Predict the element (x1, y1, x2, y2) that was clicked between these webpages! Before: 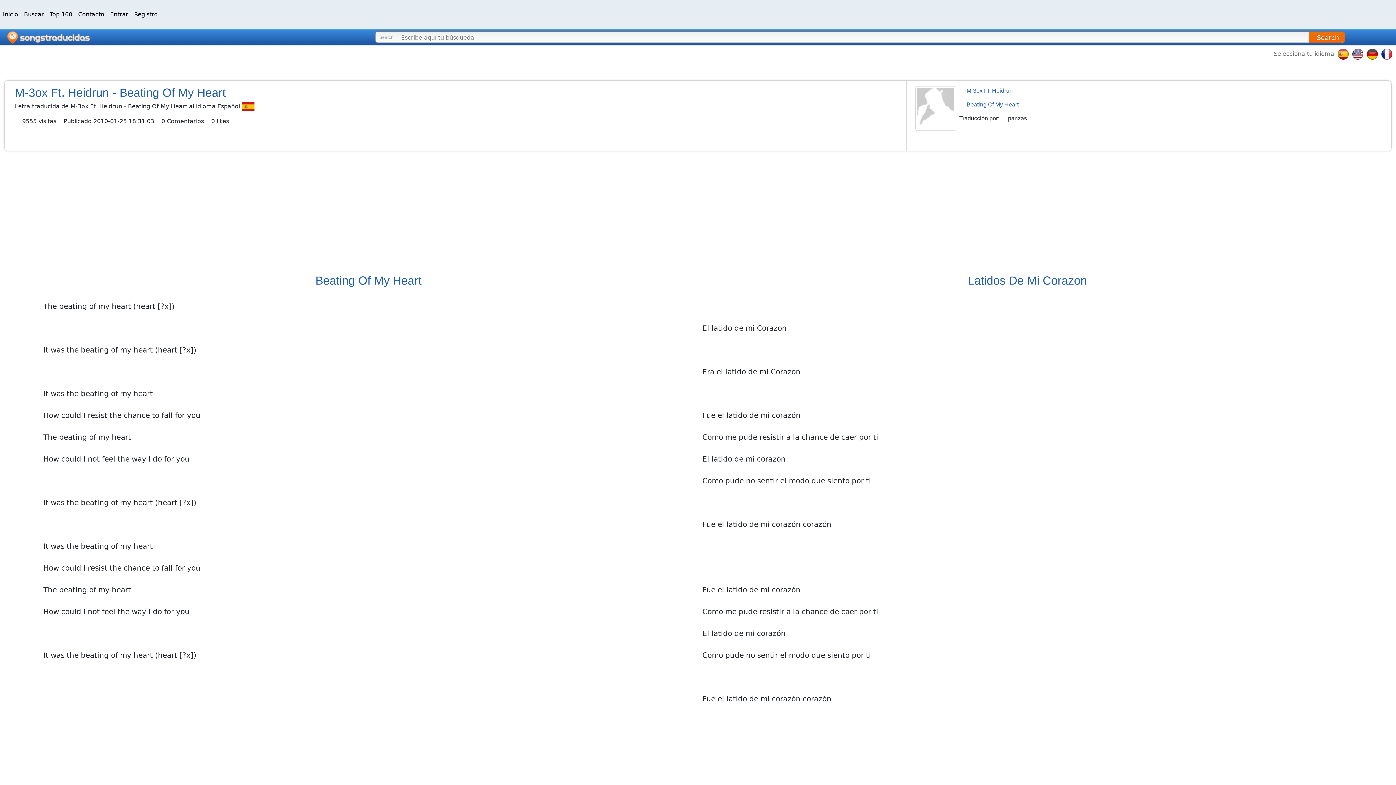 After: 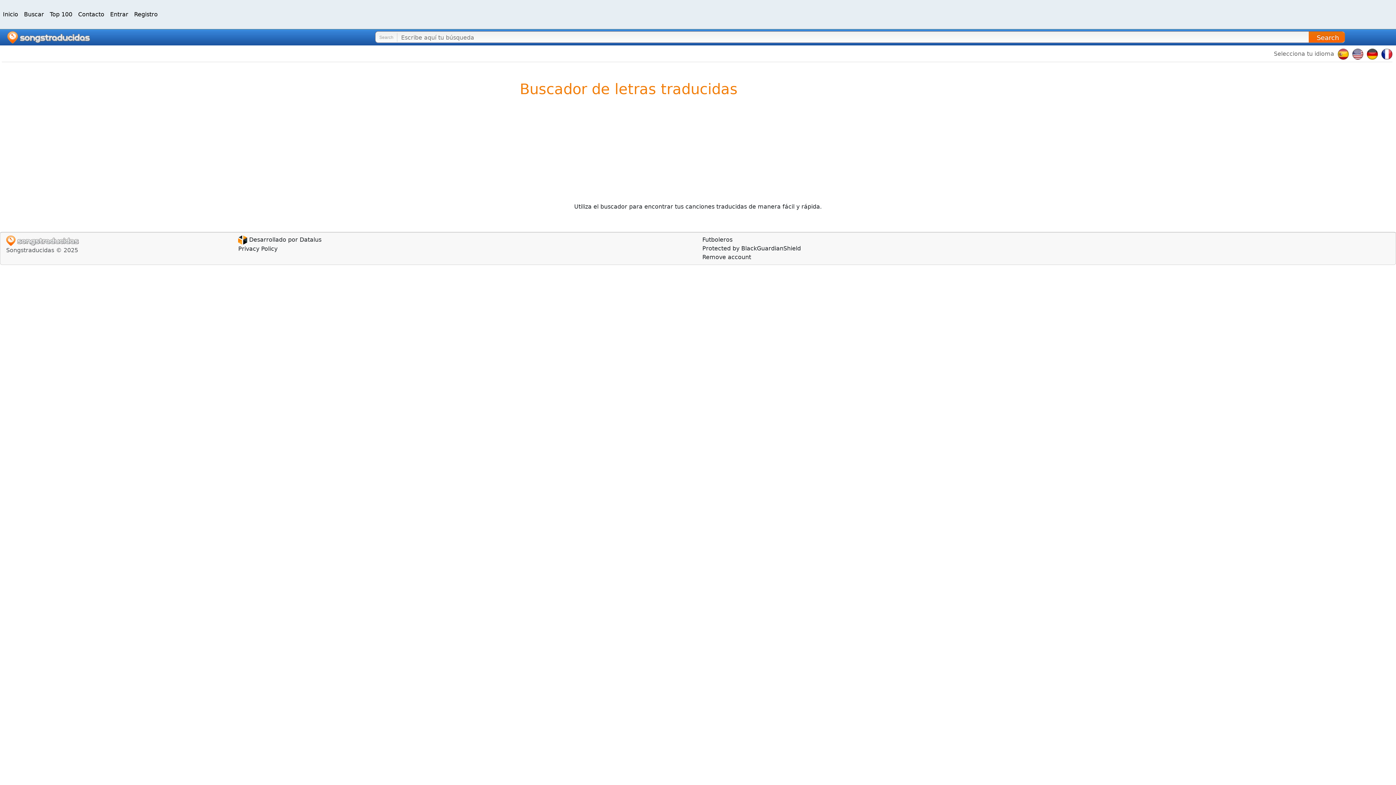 Action: label: Search bbox: (1309, 31, 1345, 42)